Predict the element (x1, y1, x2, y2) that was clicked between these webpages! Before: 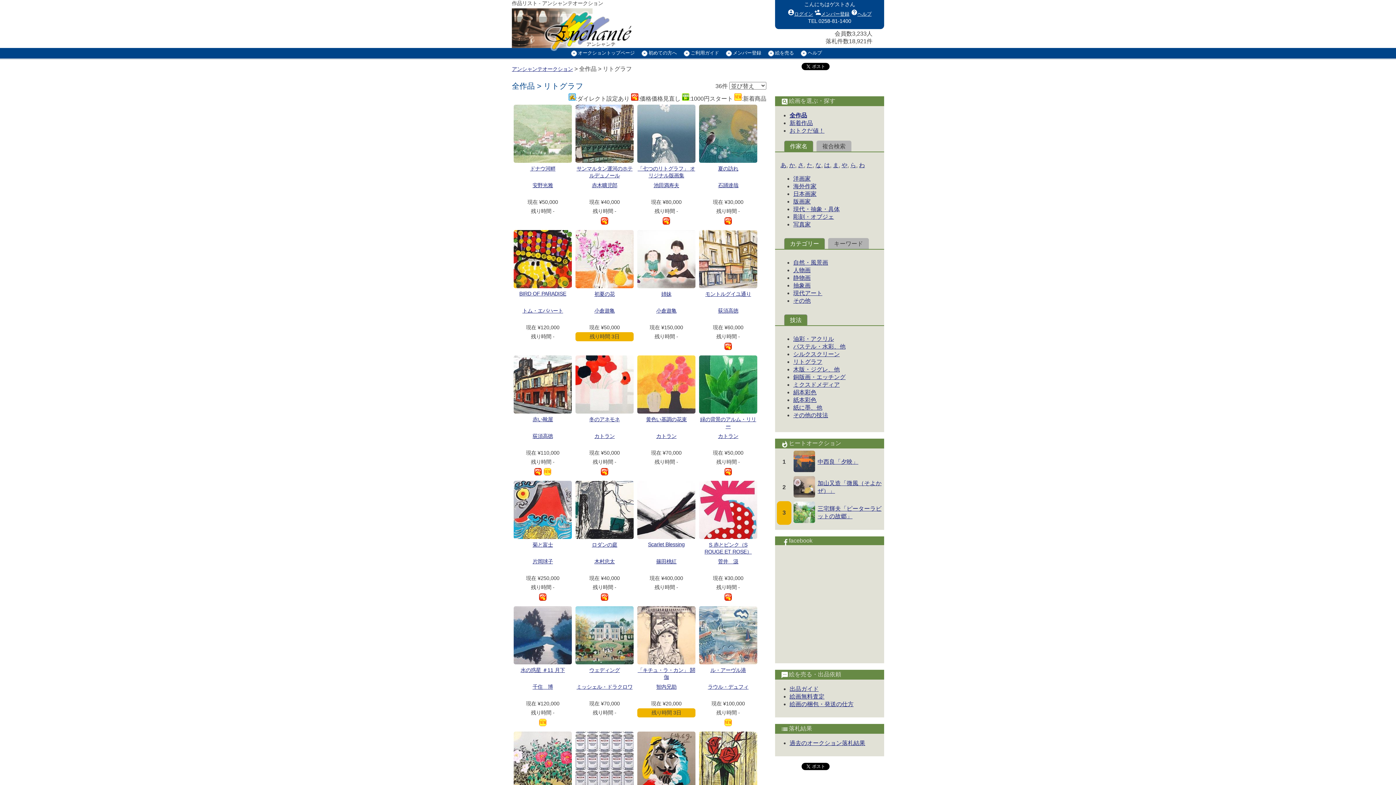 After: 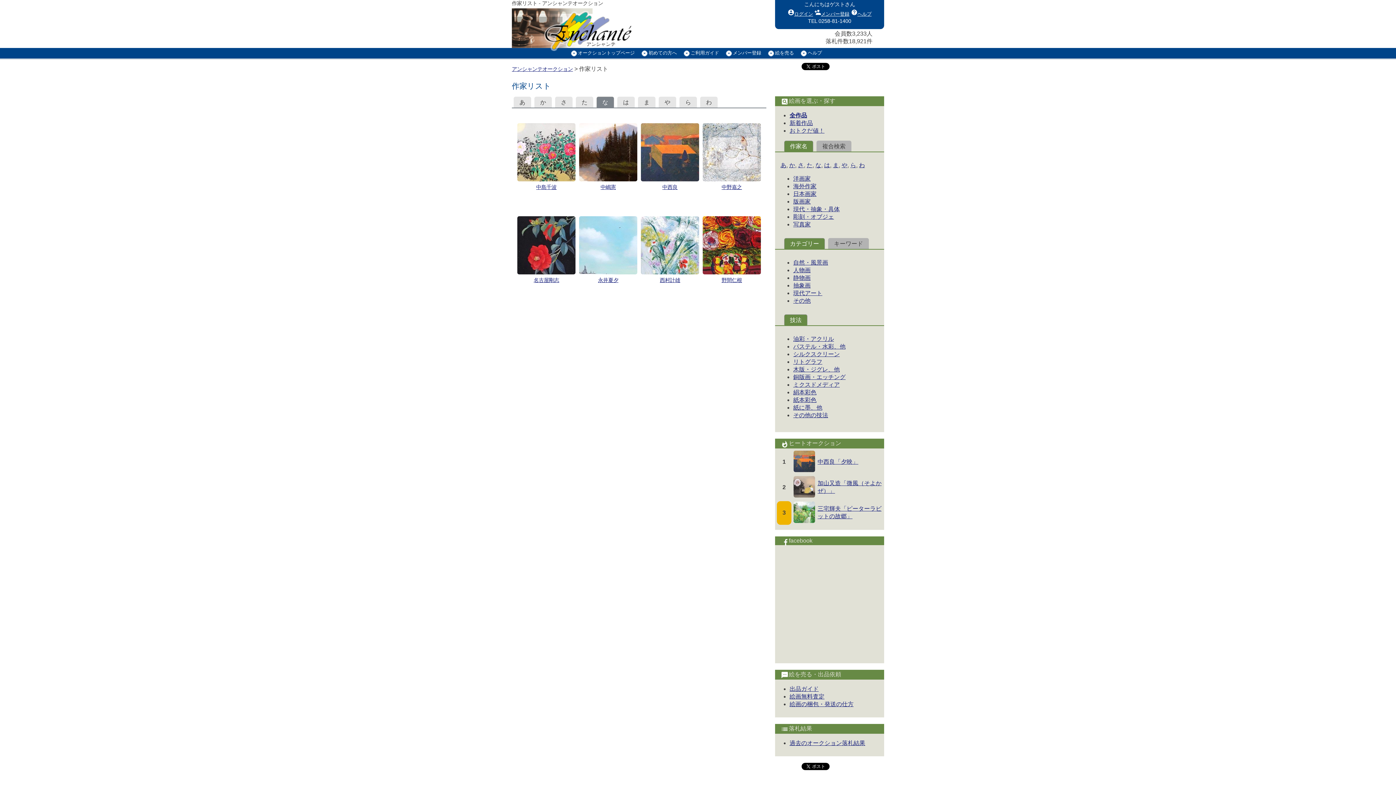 Action: bbox: (815, 162, 821, 168) label: な